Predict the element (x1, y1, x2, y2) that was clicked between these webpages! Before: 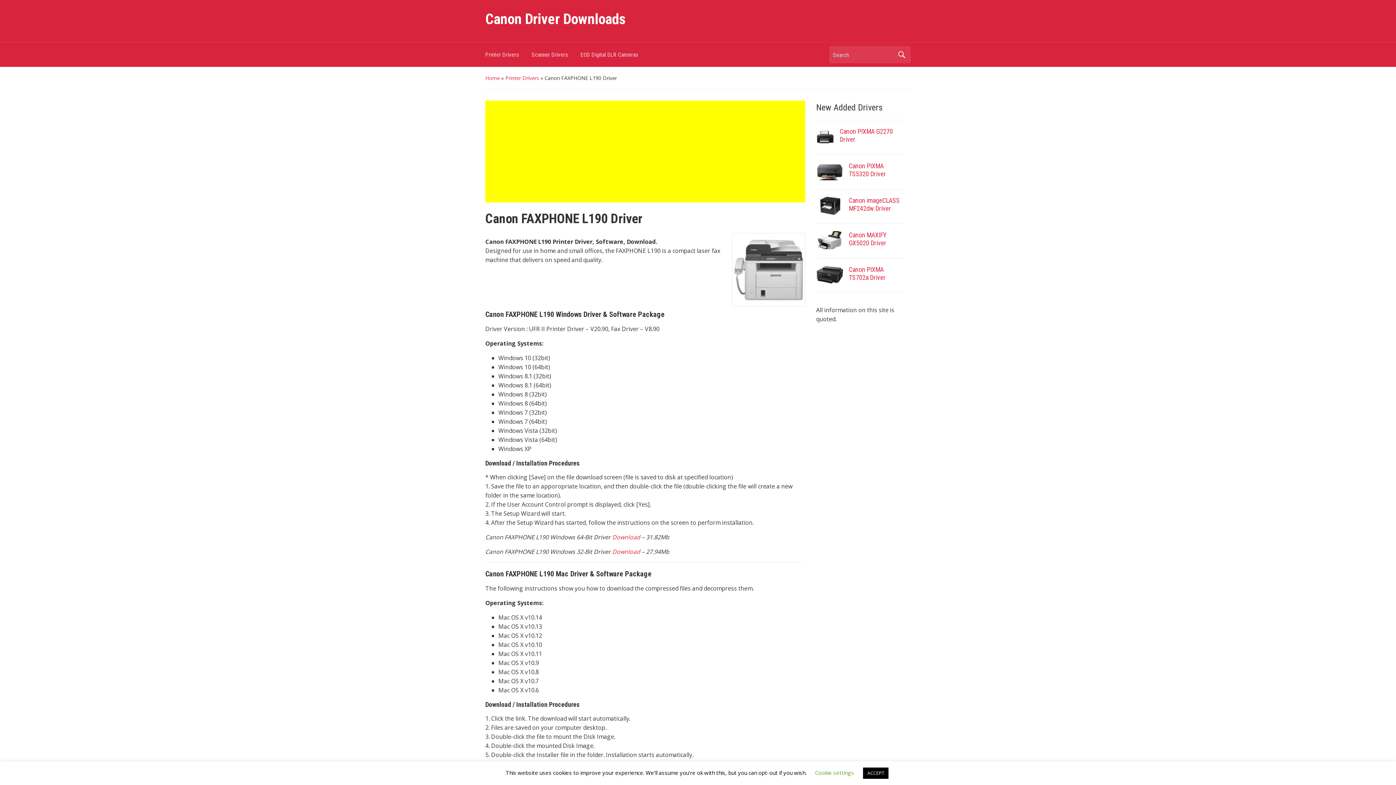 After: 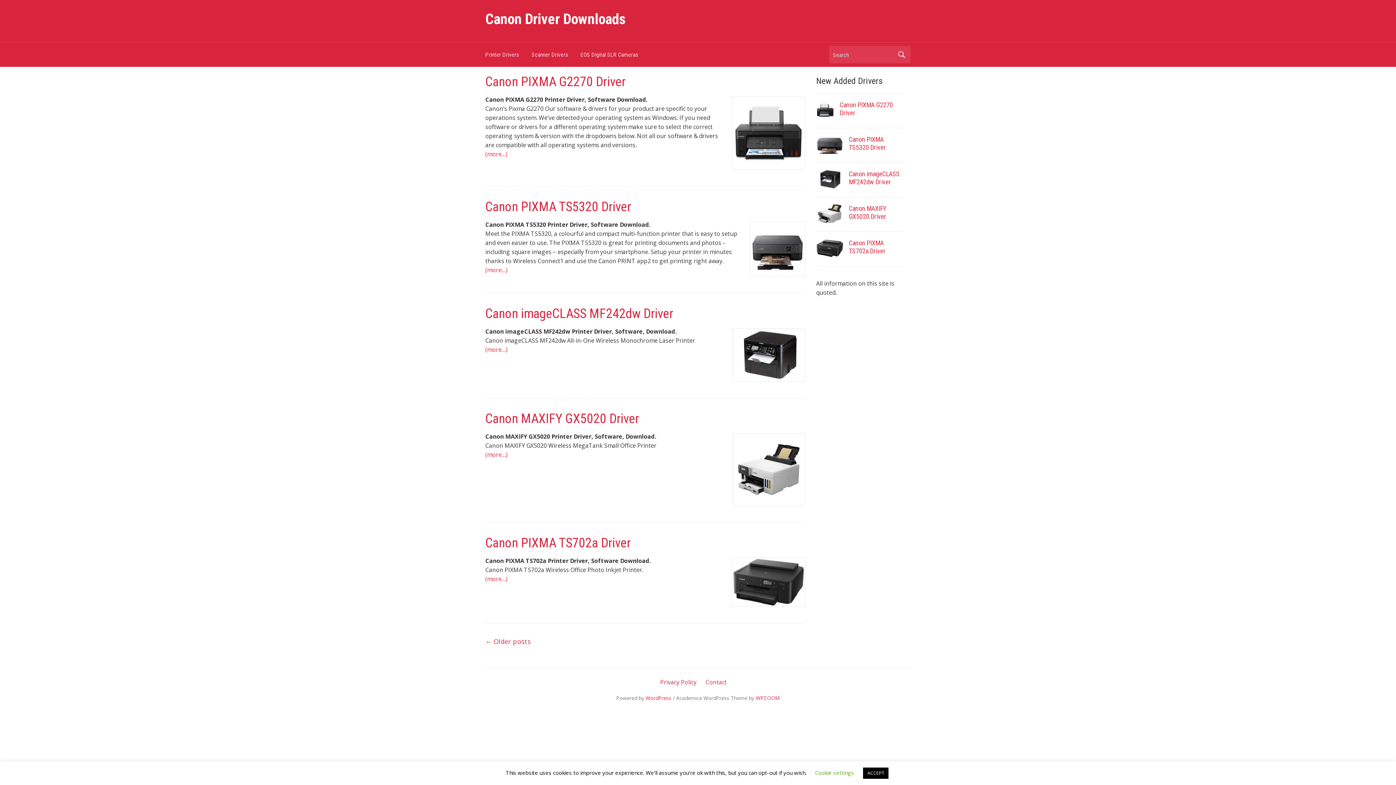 Action: bbox: (485, 10, 625, 27) label: Canon Driver Downloads